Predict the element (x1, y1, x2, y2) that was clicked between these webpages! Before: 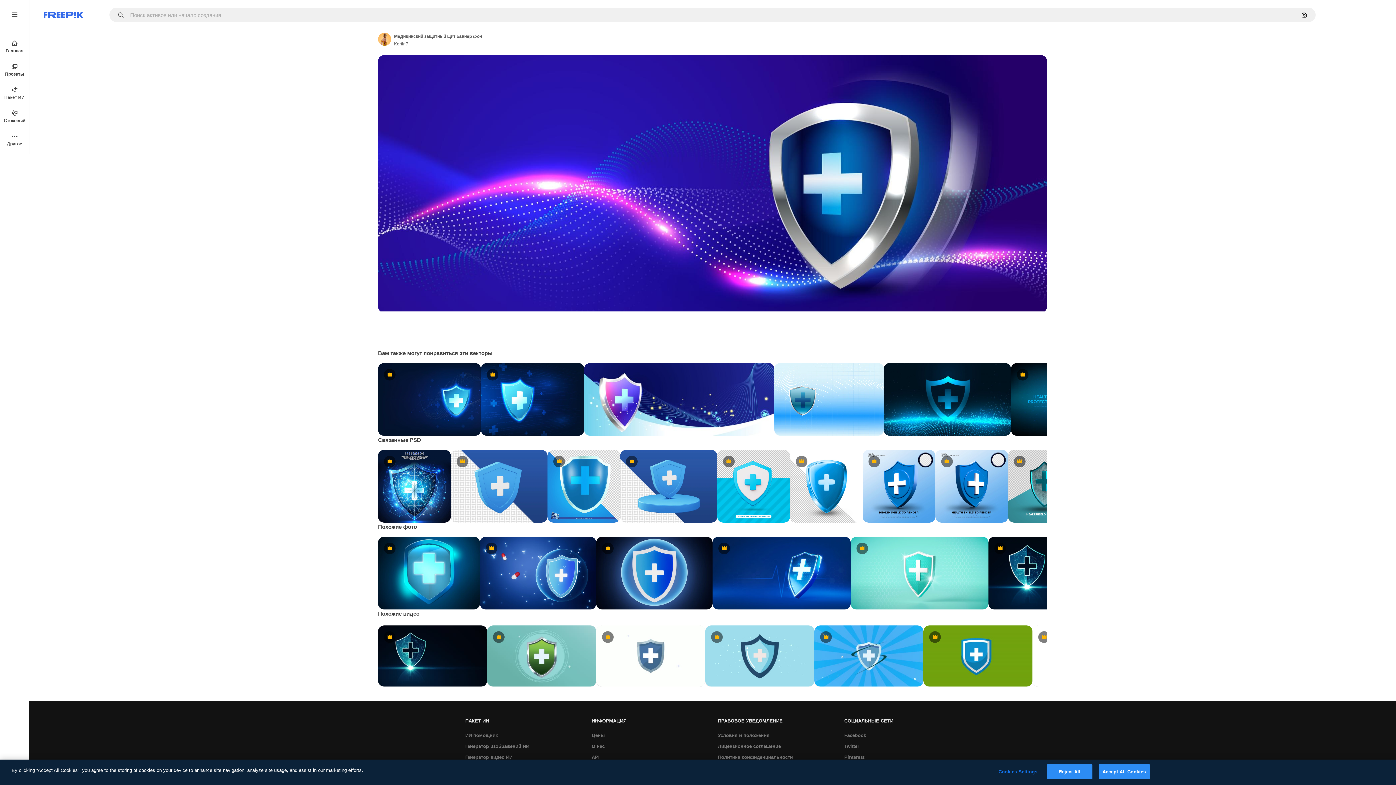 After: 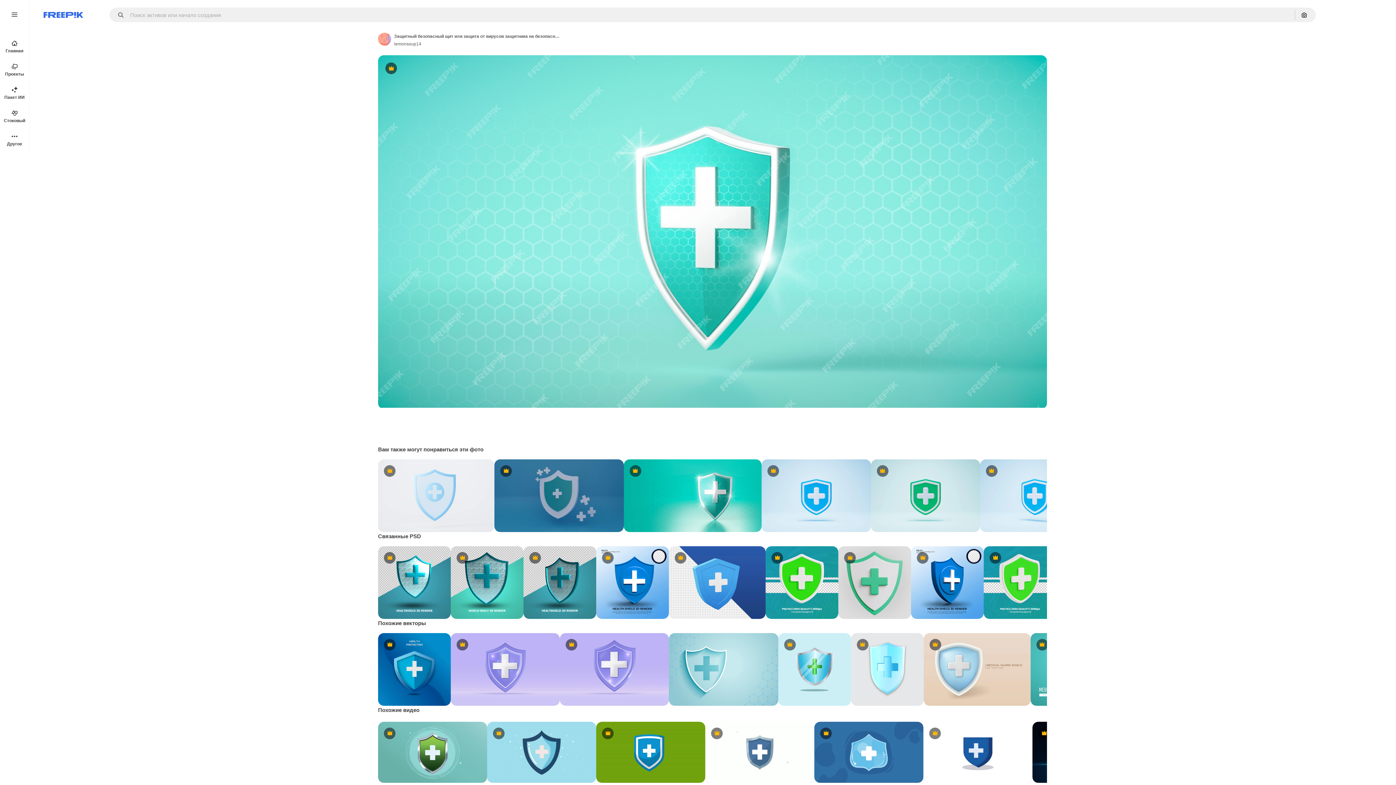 Action: label: Premium bbox: (850, 536, 988, 609)